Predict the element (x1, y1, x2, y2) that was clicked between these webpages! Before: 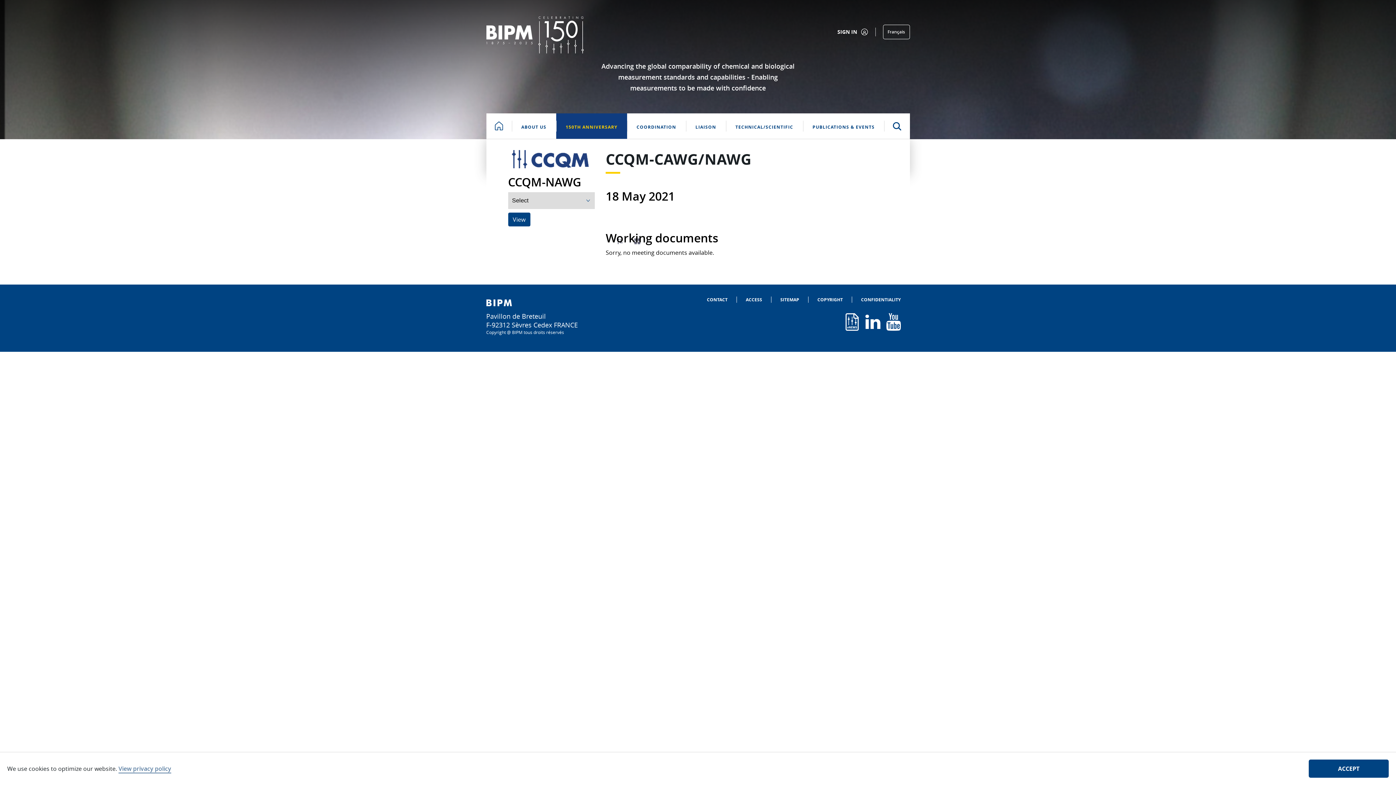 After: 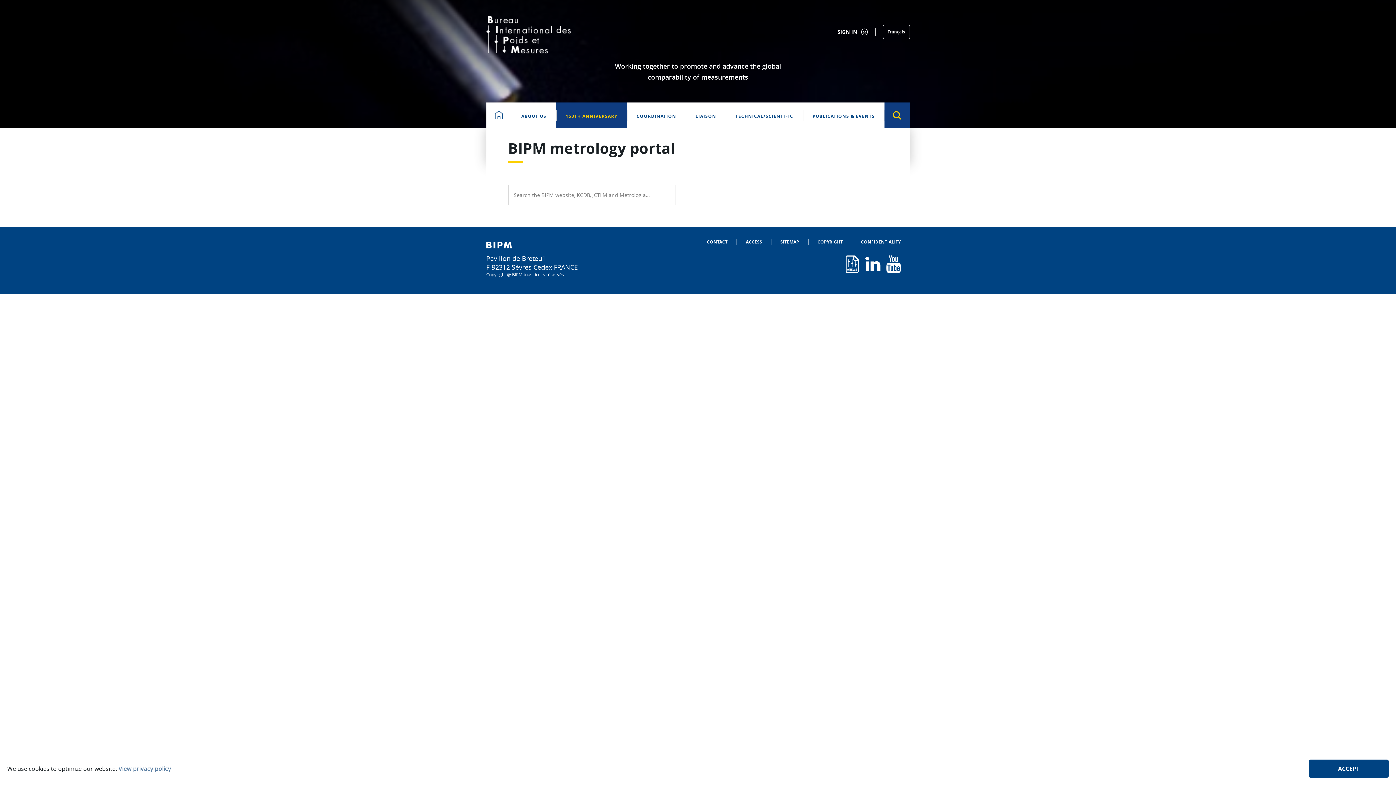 Action: bbox: (884, 113, 910, 138)